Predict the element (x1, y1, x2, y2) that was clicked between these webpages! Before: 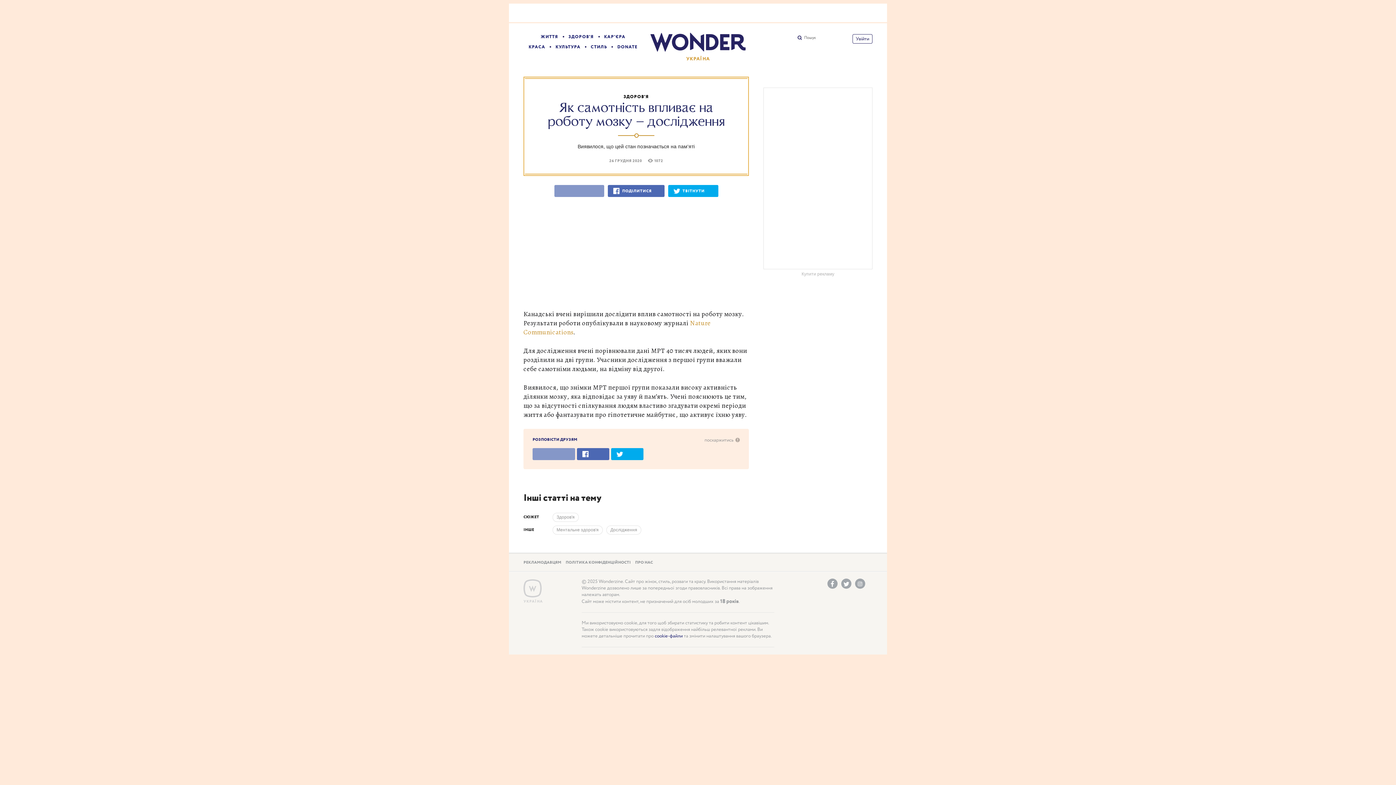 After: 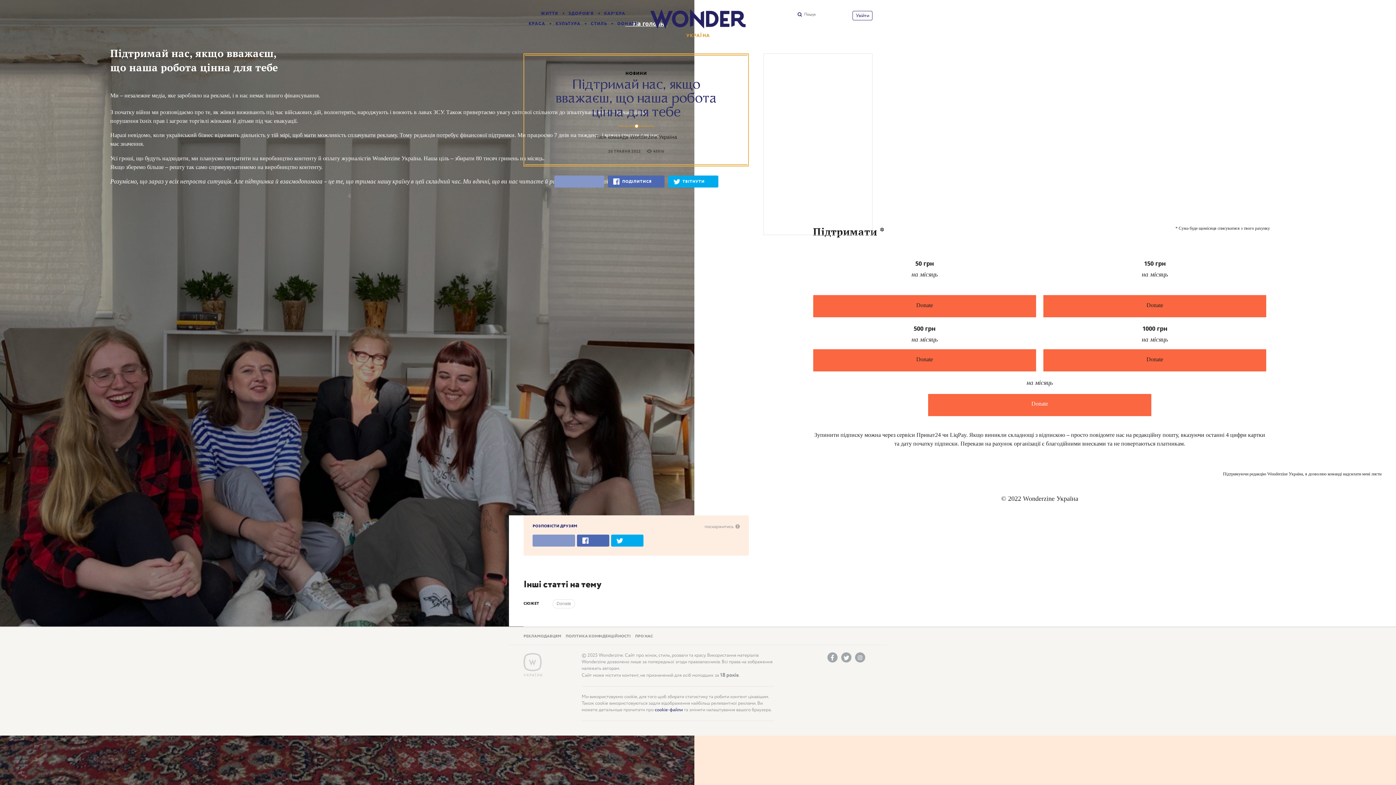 Action: label: DONATE bbox: (617, 44, 637, 50)